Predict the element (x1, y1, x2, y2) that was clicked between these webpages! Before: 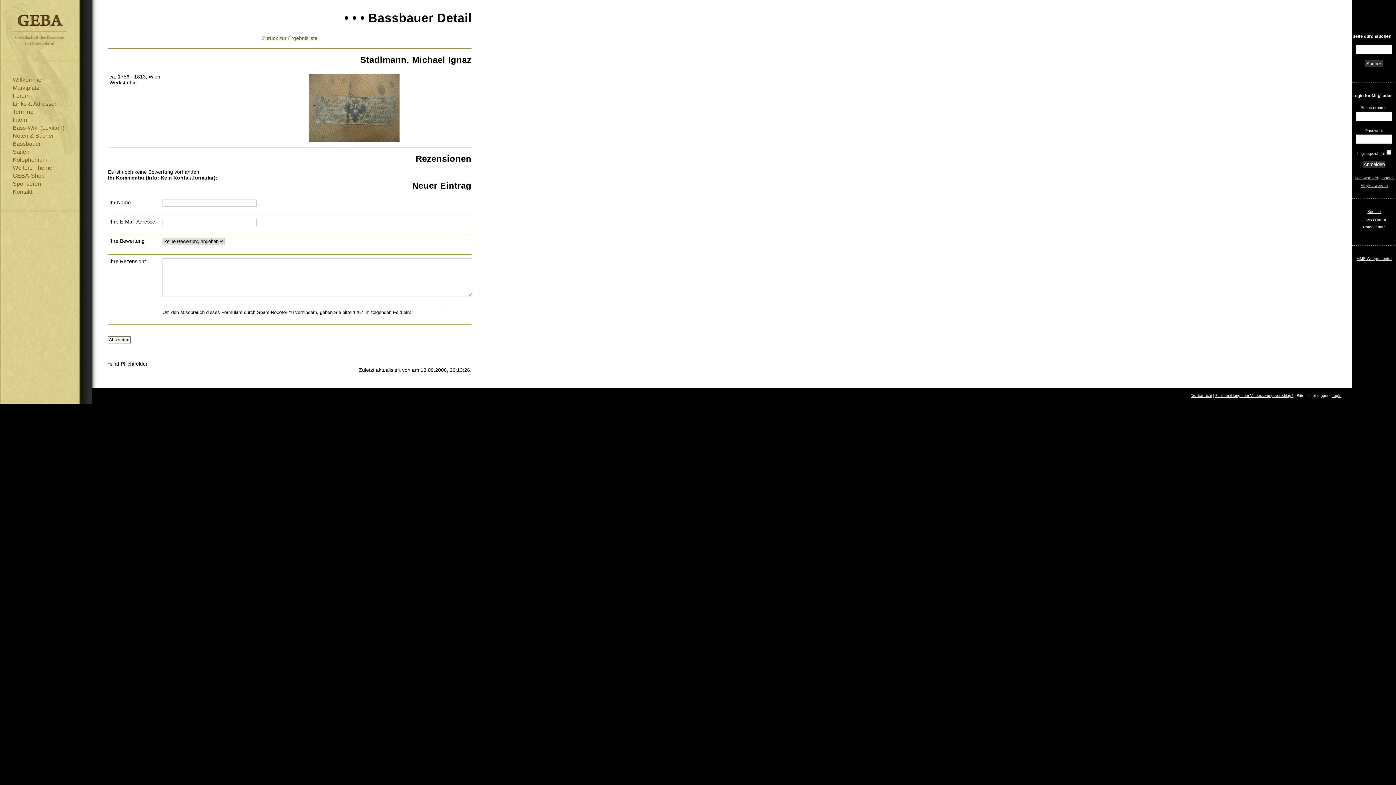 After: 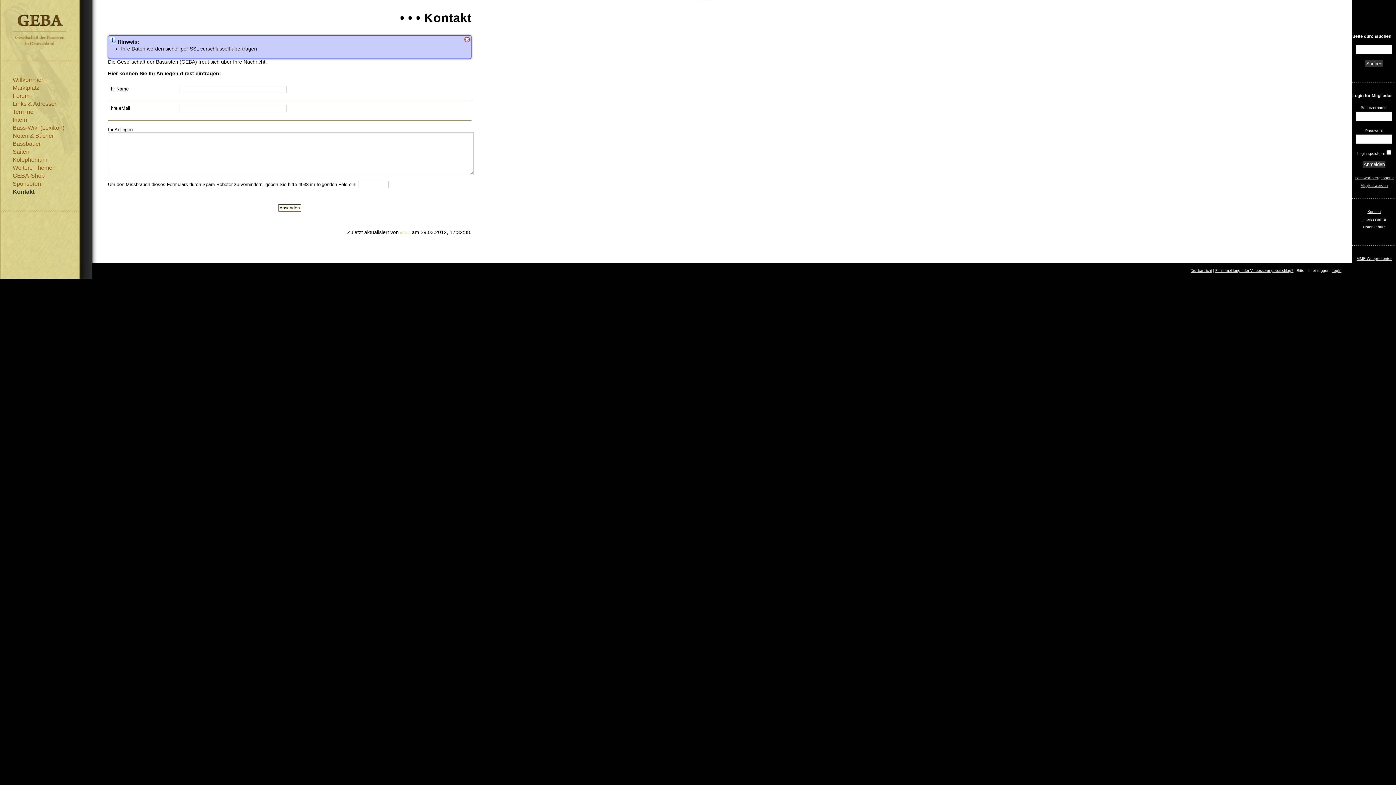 Action: bbox: (12, 188, 32, 194) label: Kontakt